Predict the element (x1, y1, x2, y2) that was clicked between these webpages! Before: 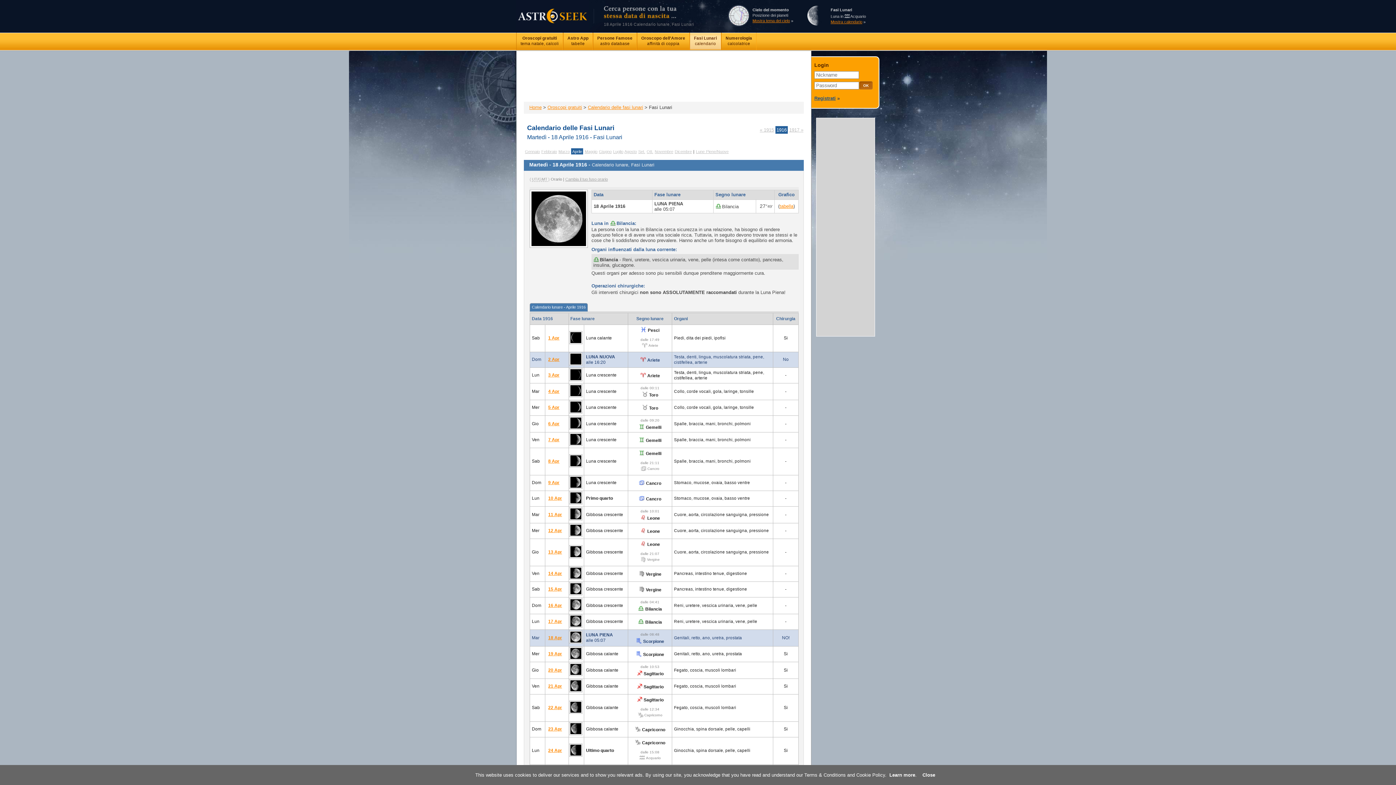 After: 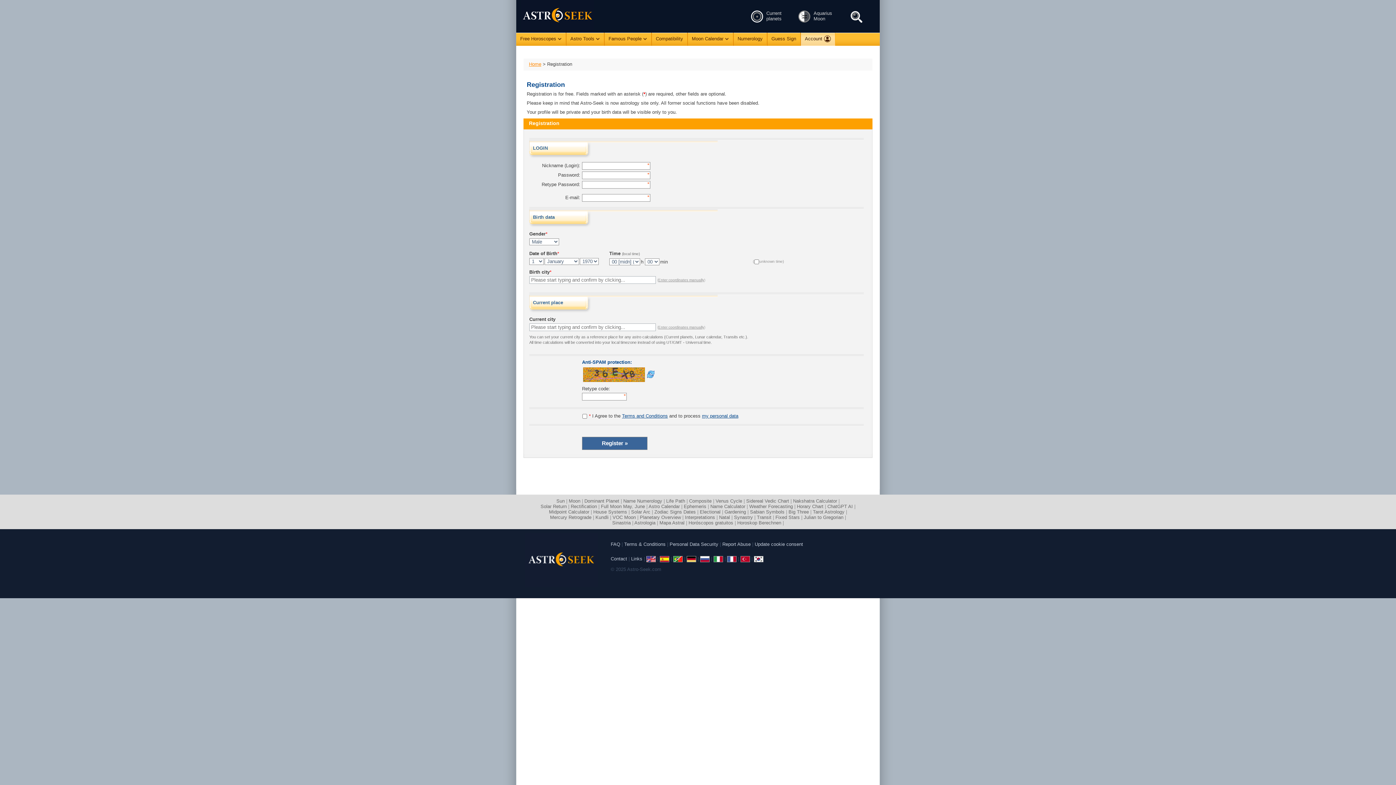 Action: bbox: (814, 95, 836, 101) label: Registrati